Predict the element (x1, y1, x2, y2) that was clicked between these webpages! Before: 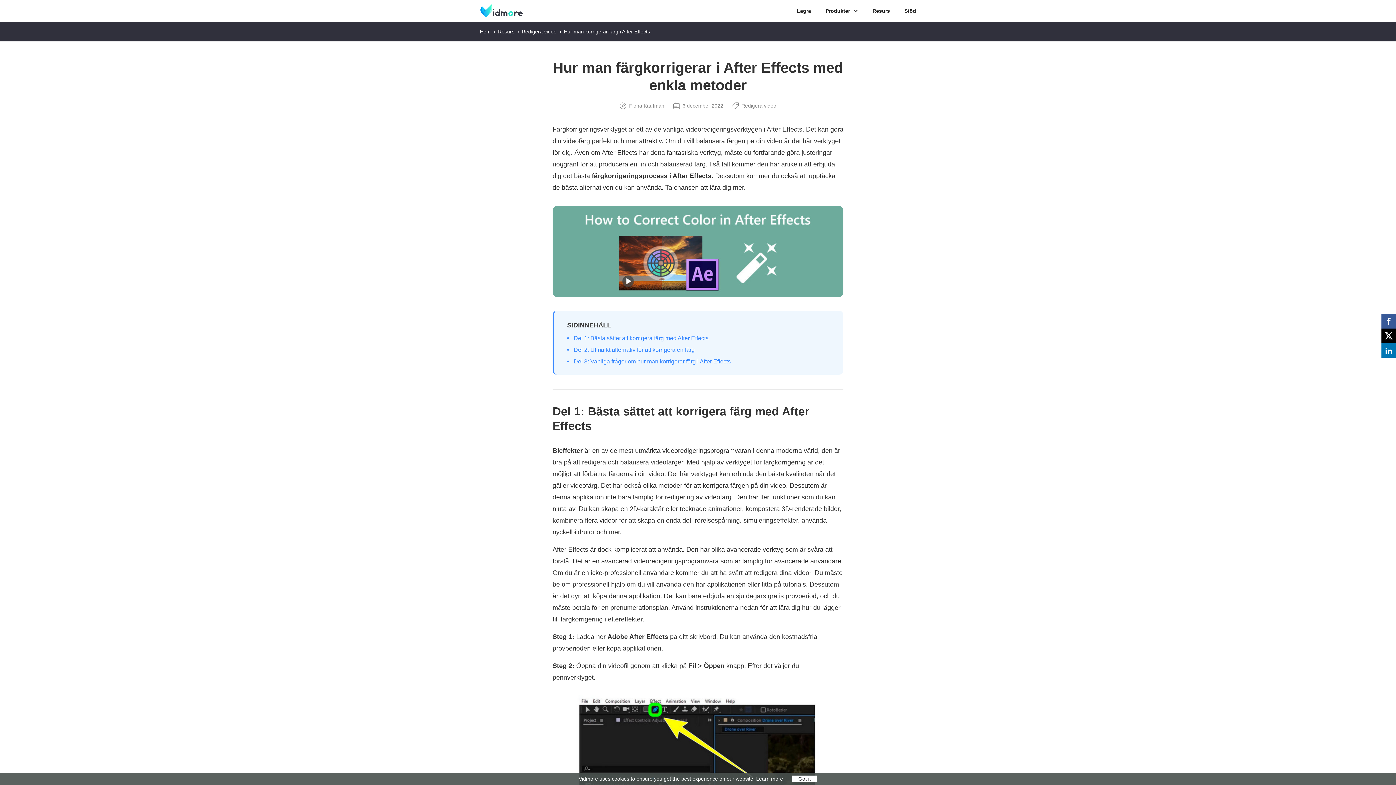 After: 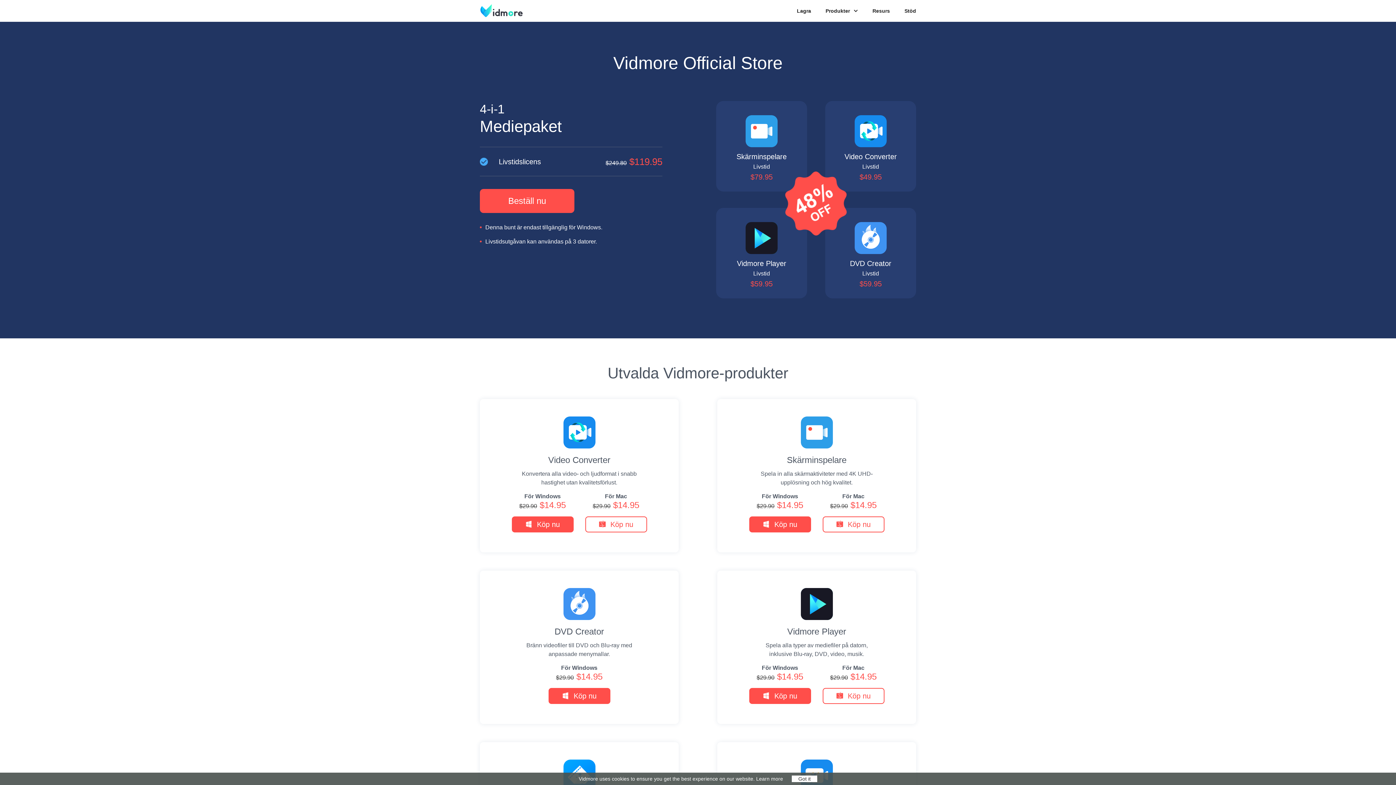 Action: label: Lagra bbox: (797, 8, 811, 13)